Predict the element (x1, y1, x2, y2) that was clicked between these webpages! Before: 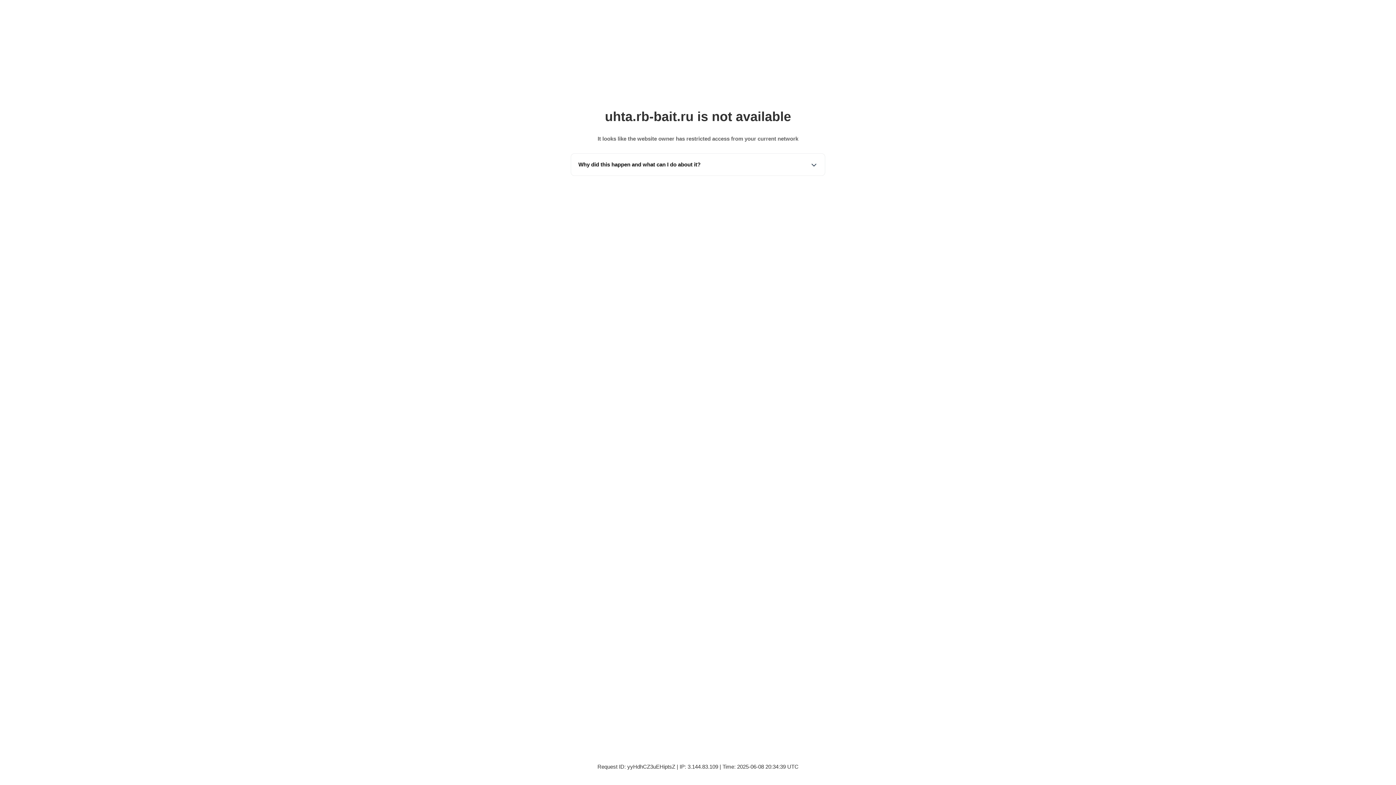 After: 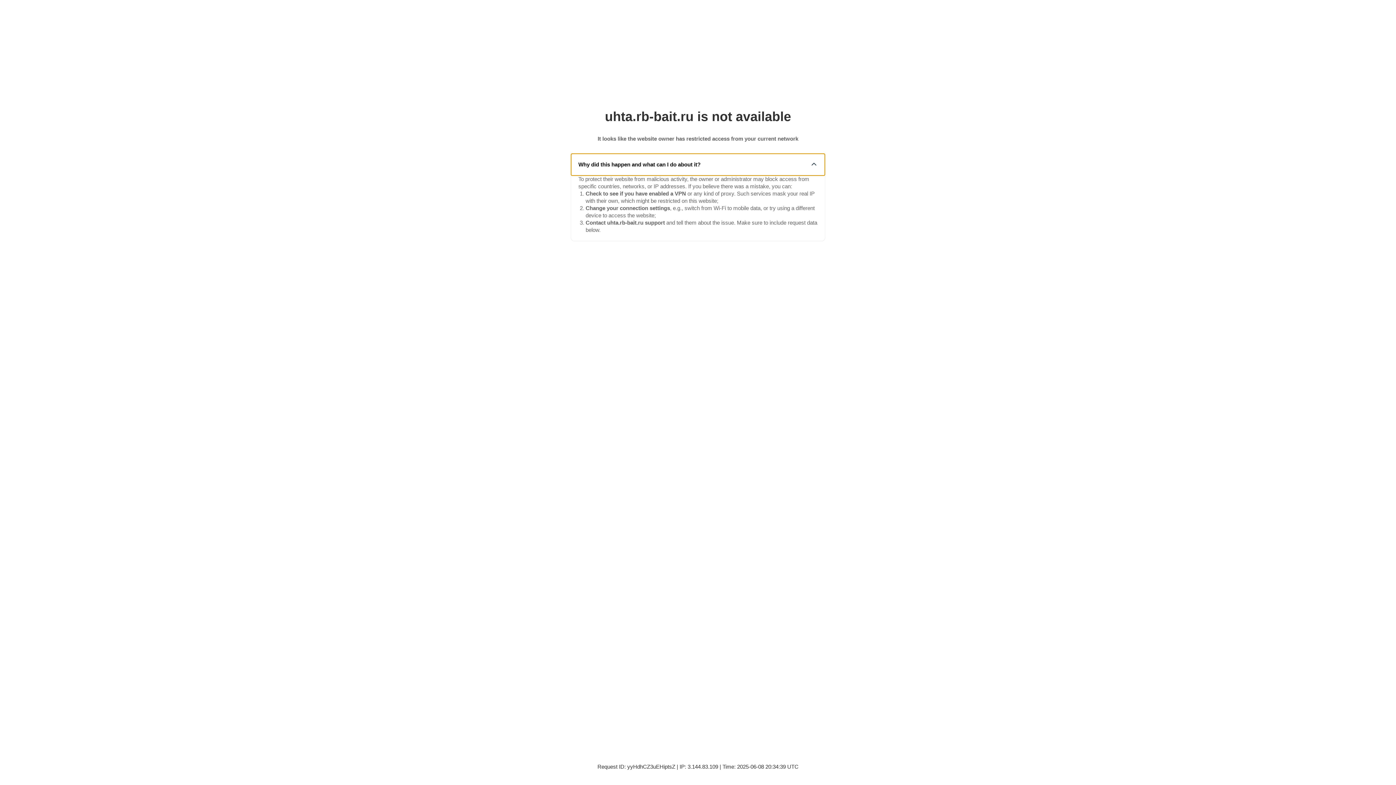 Action: label: Why did this happen and what can I do about it? bbox: (571, 153, 825, 175)